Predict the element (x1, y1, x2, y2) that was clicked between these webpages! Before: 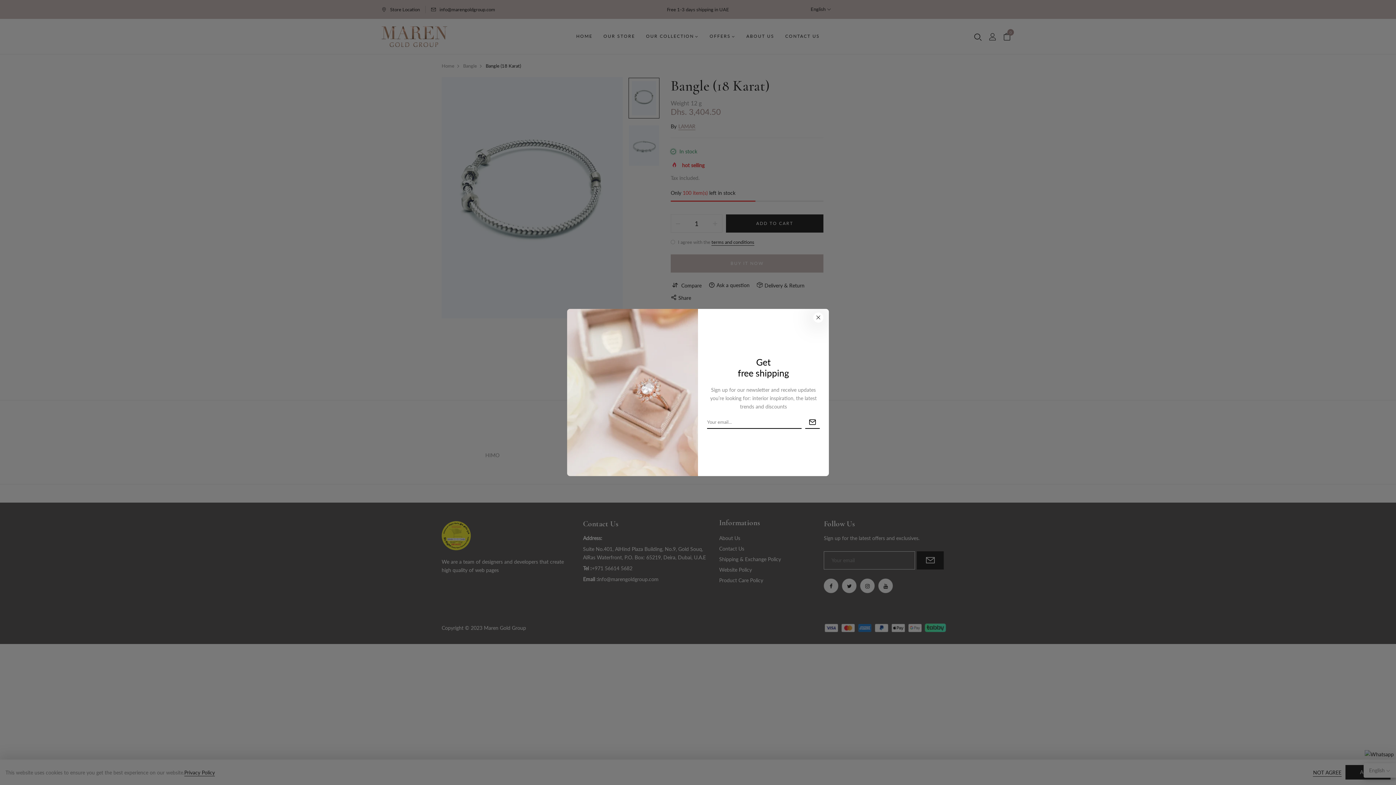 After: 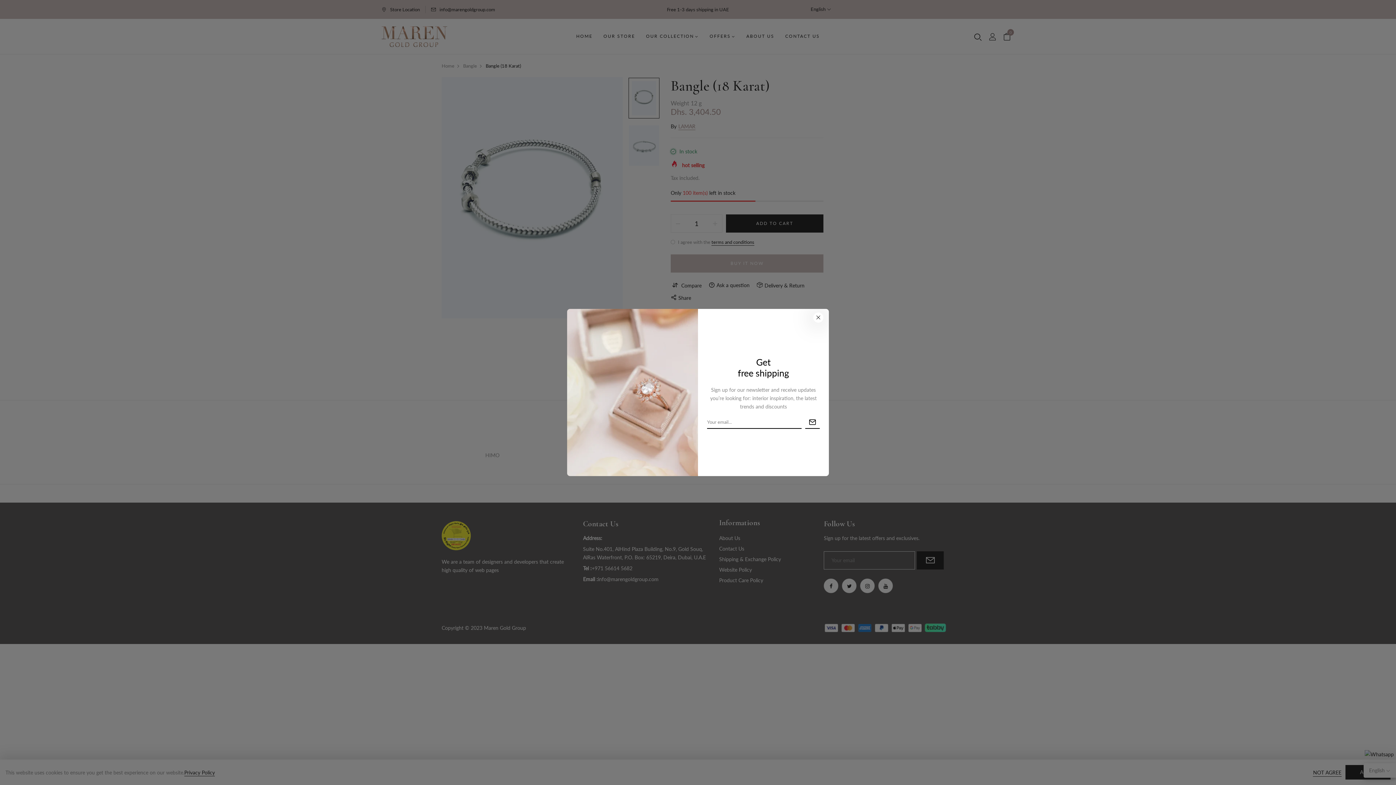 Action: bbox: (1362, 749, 1396, 759)